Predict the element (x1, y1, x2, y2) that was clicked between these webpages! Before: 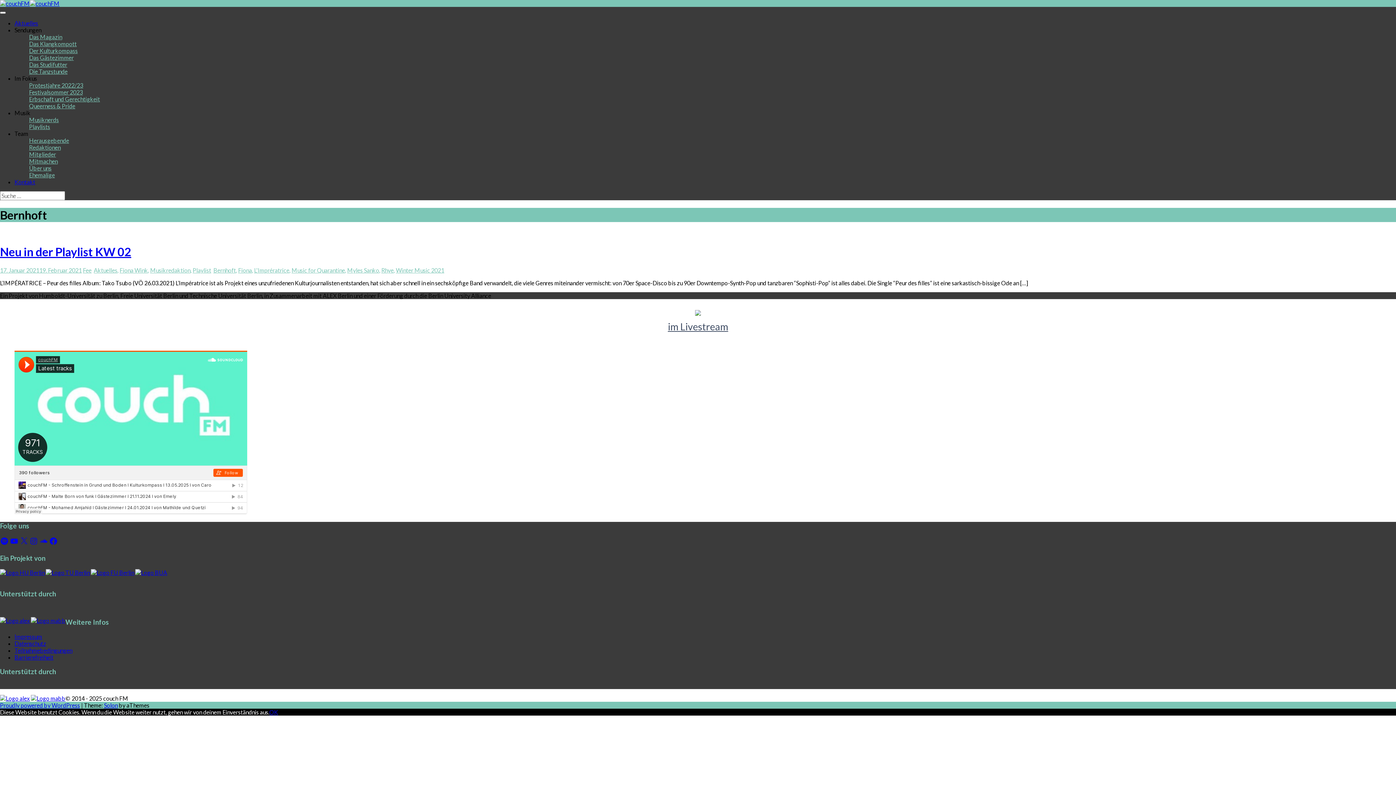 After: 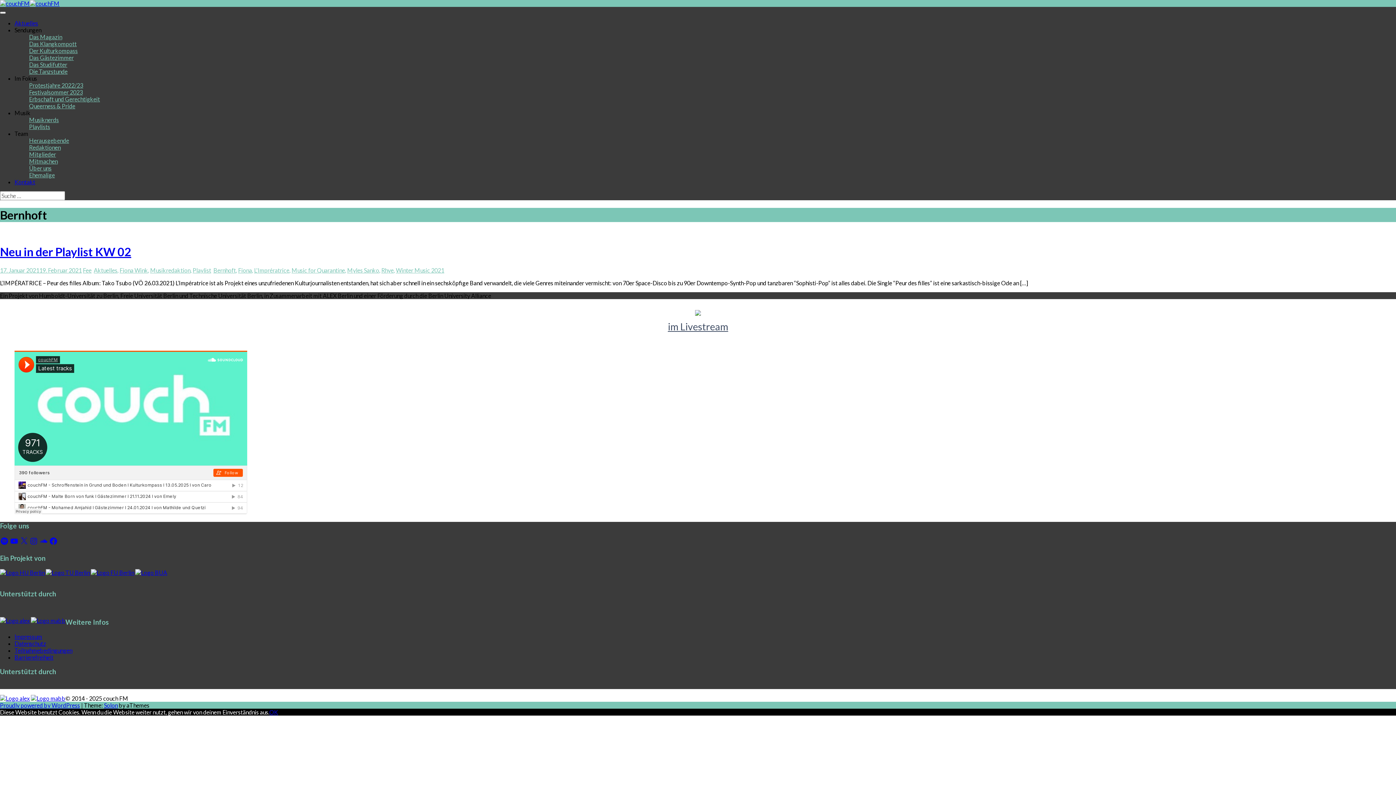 Action: bbox: (90, 569, 134, 576)